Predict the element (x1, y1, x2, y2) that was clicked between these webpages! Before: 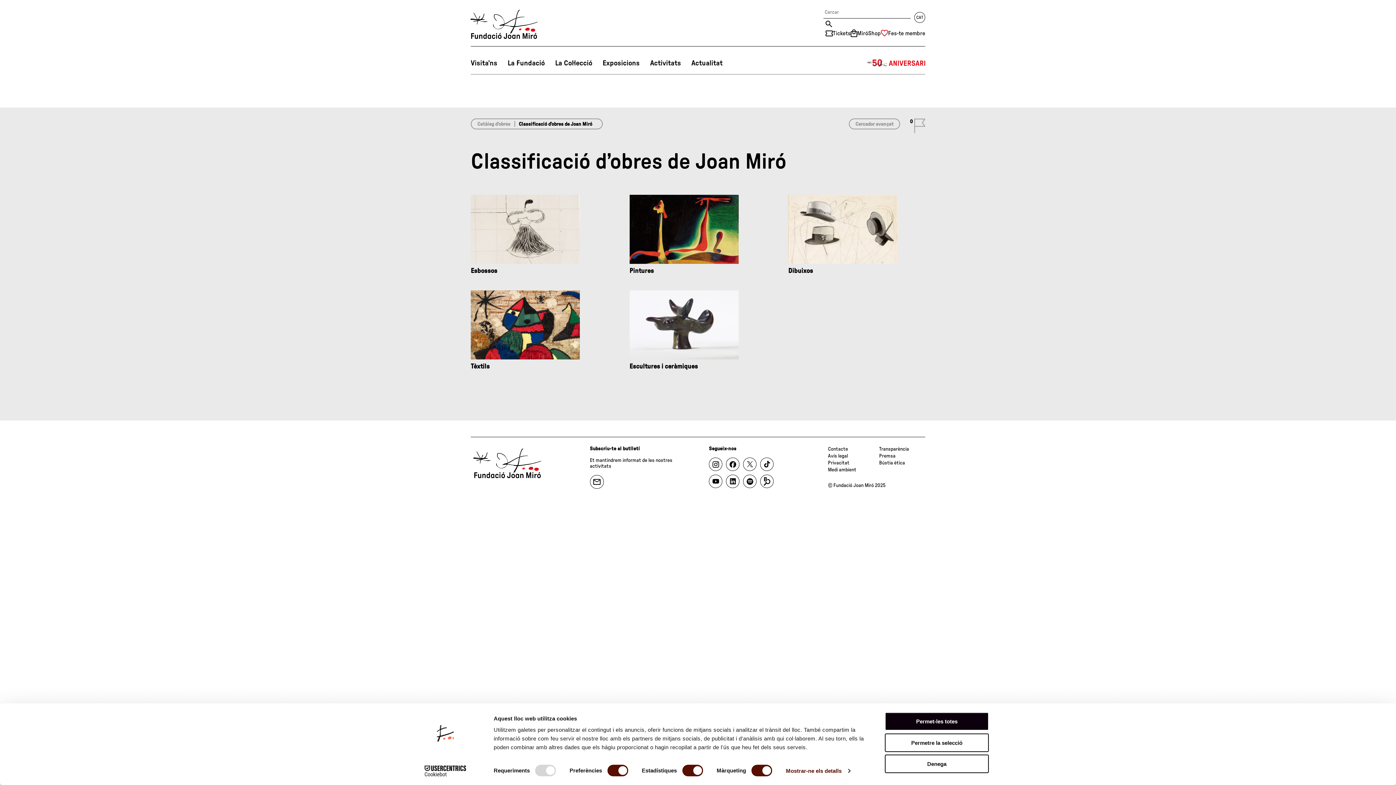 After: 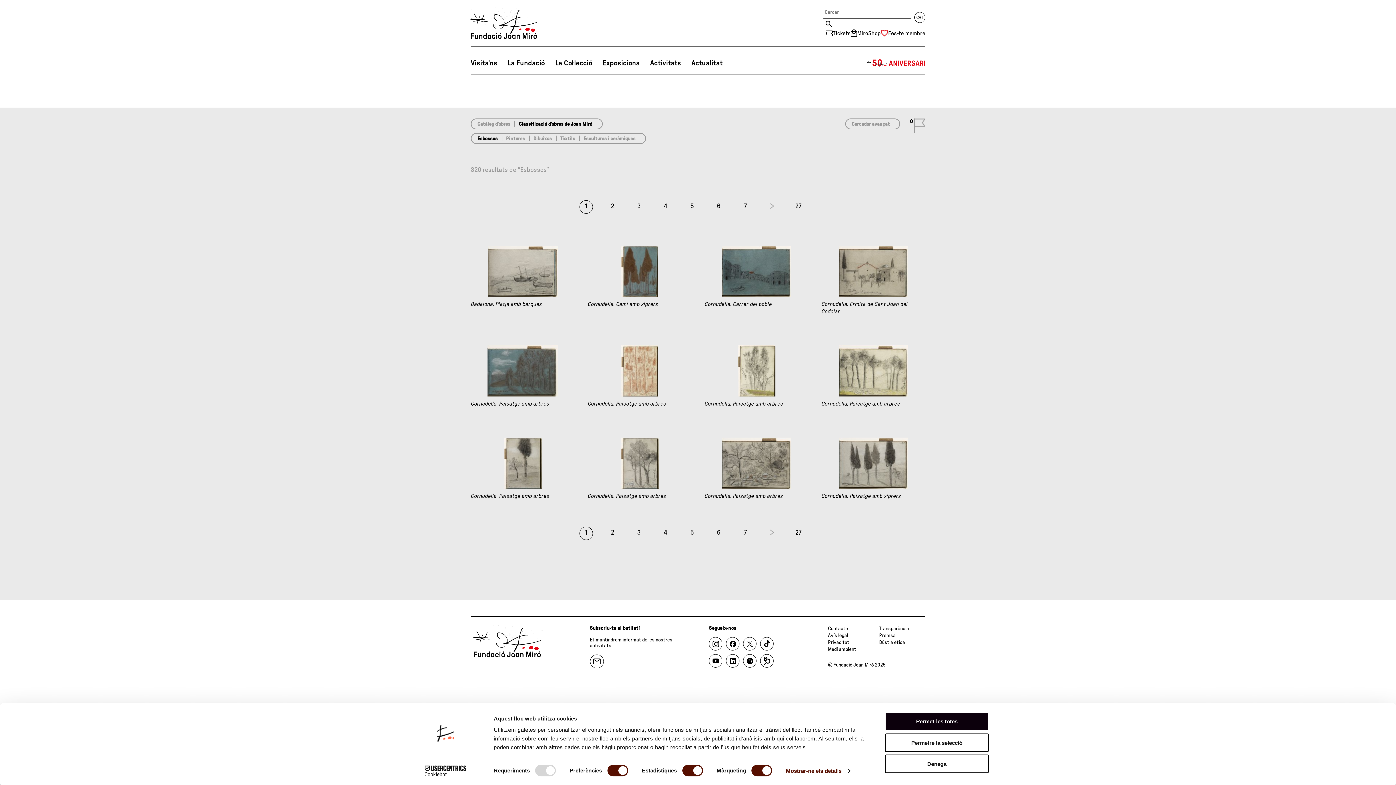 Action: bbox: (470, 227, 607, 276) label: Esbossos